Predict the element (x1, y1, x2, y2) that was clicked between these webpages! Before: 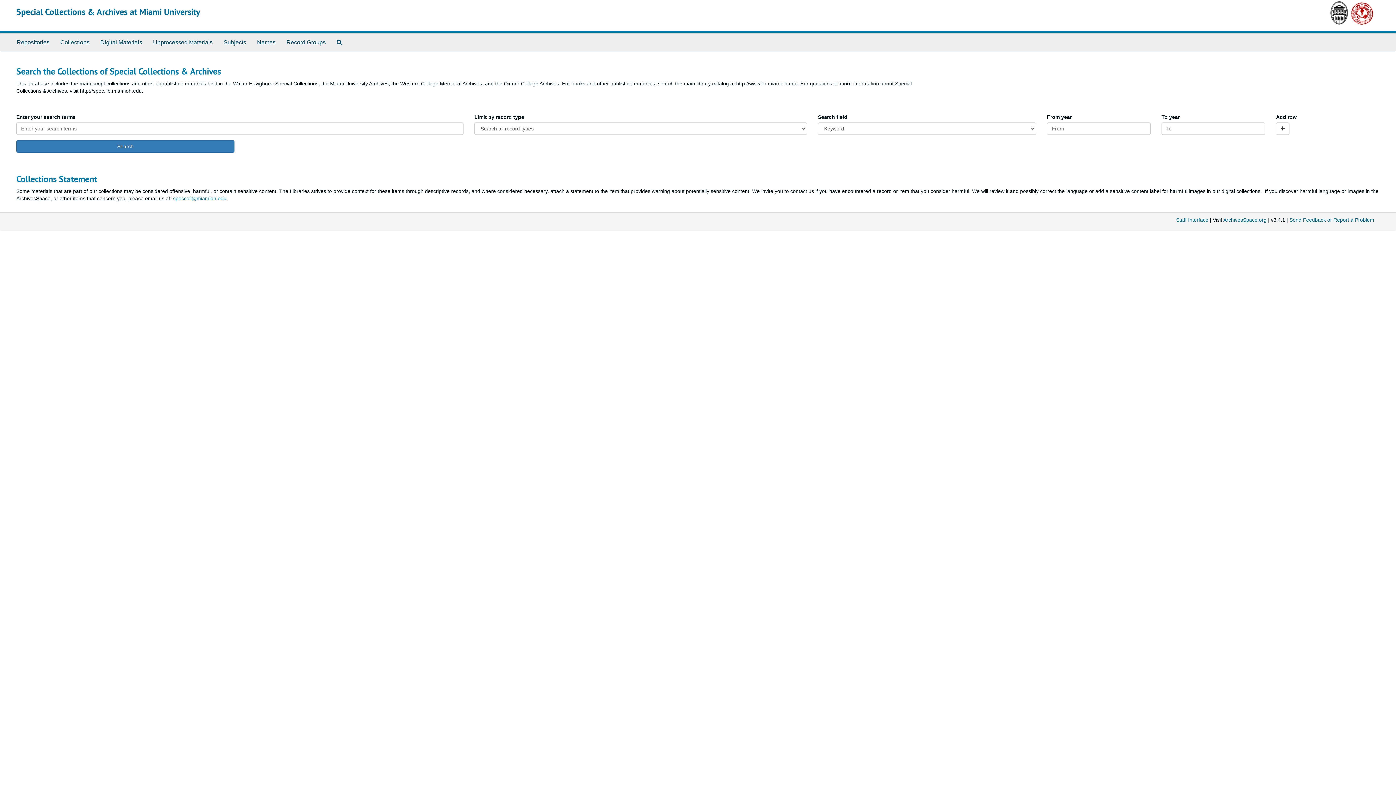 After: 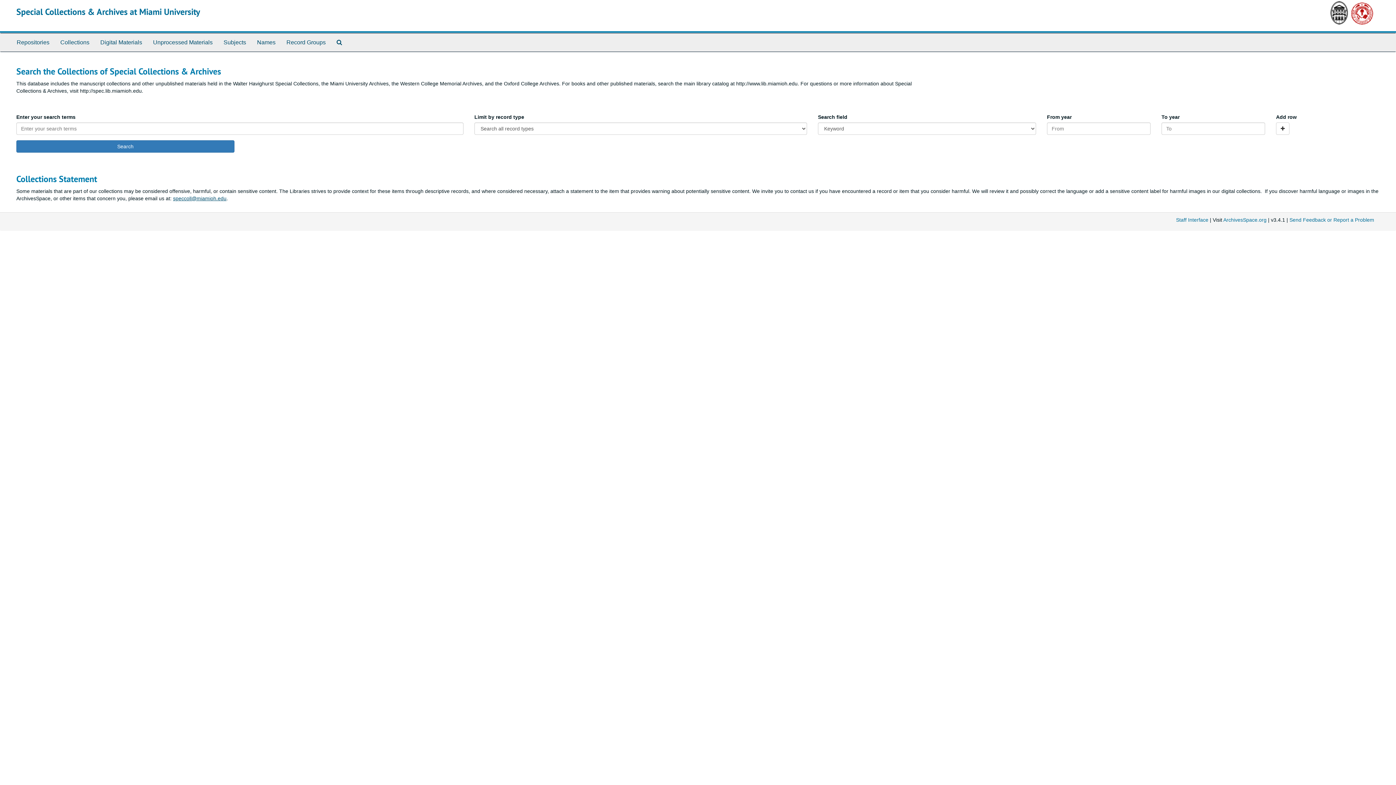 Action: bbox: (173, 195, 226, 201) label: speccoll@miamioh.edu